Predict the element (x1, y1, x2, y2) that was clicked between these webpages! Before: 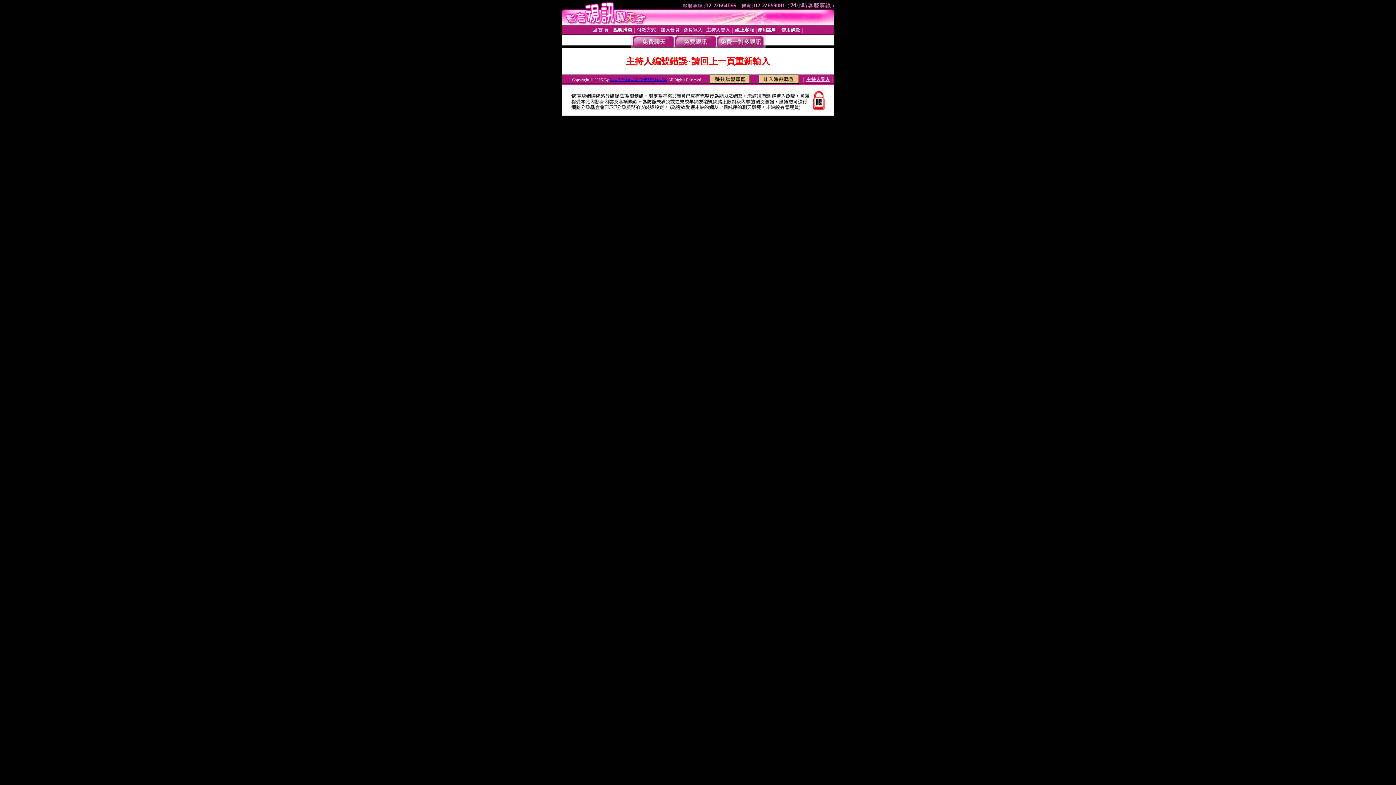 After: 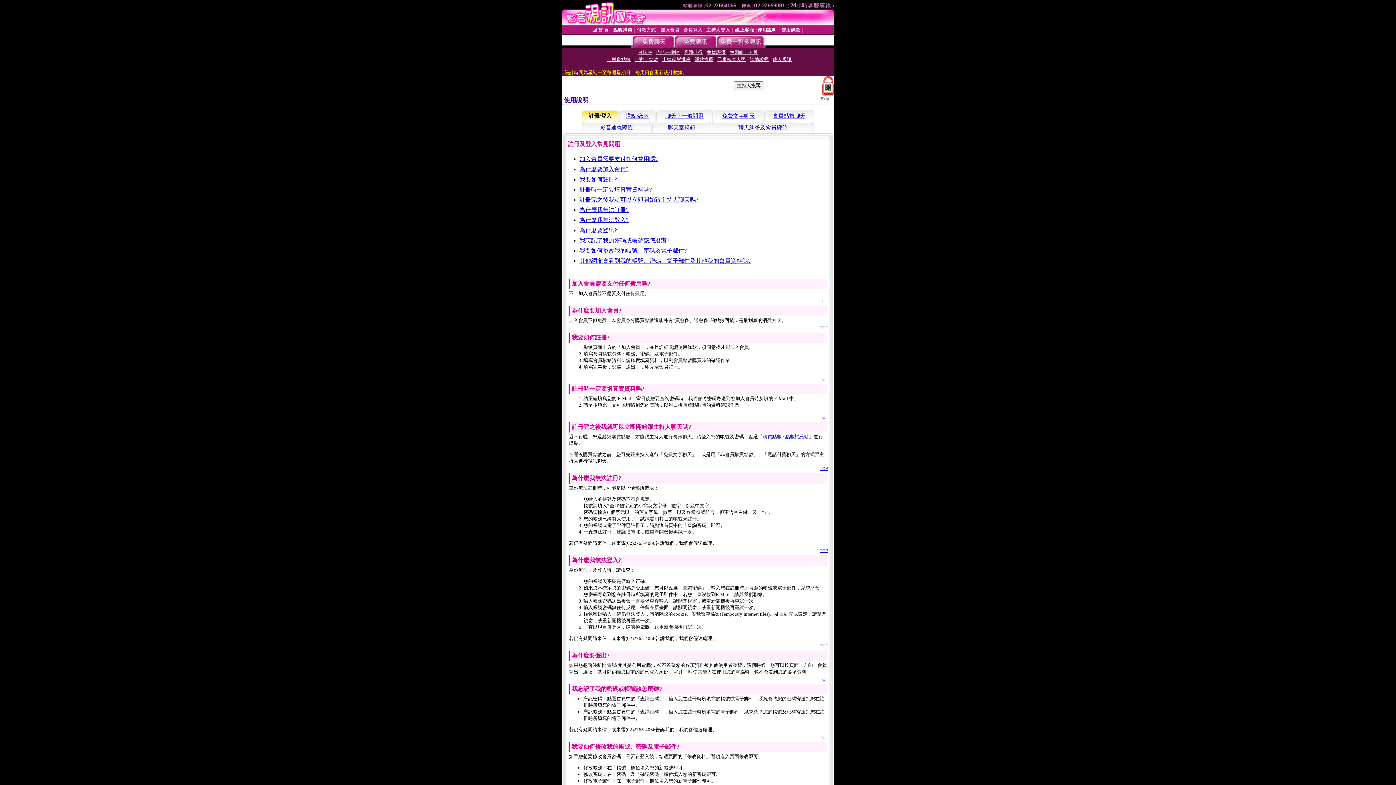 Action: bbox: (757, 27, 776, 32) label: 使用說明